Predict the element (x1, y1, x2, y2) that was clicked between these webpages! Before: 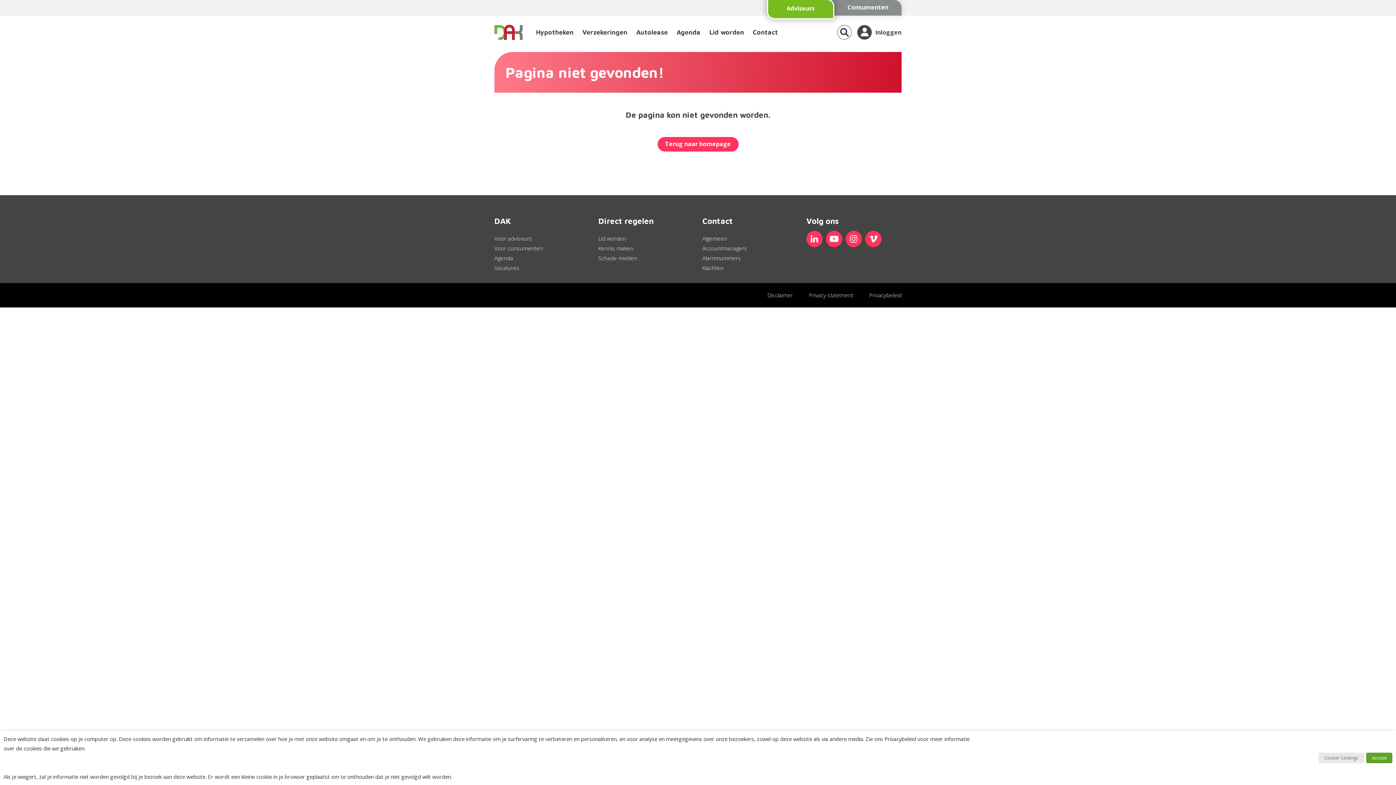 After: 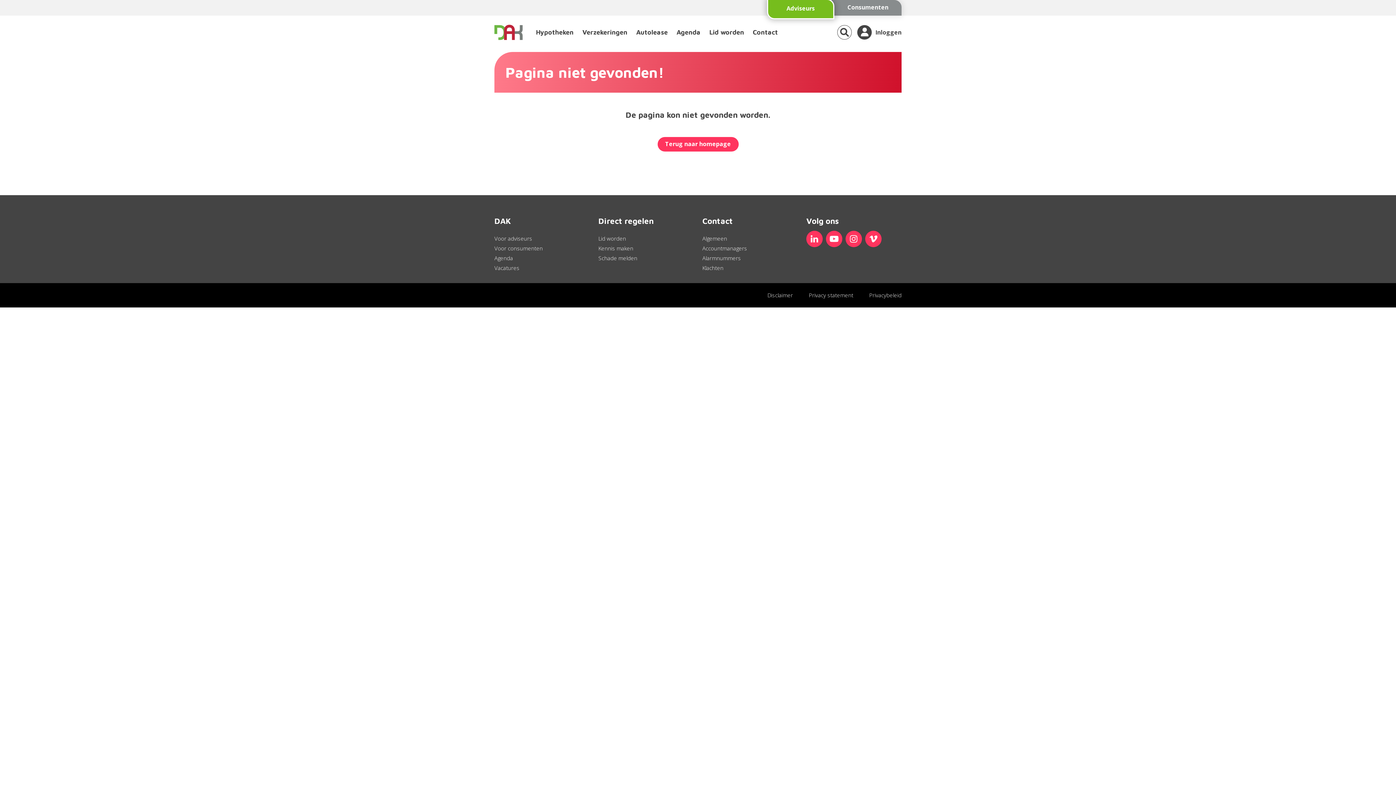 Action: label: Accept bbox: (1366, 752, 1392, 763)